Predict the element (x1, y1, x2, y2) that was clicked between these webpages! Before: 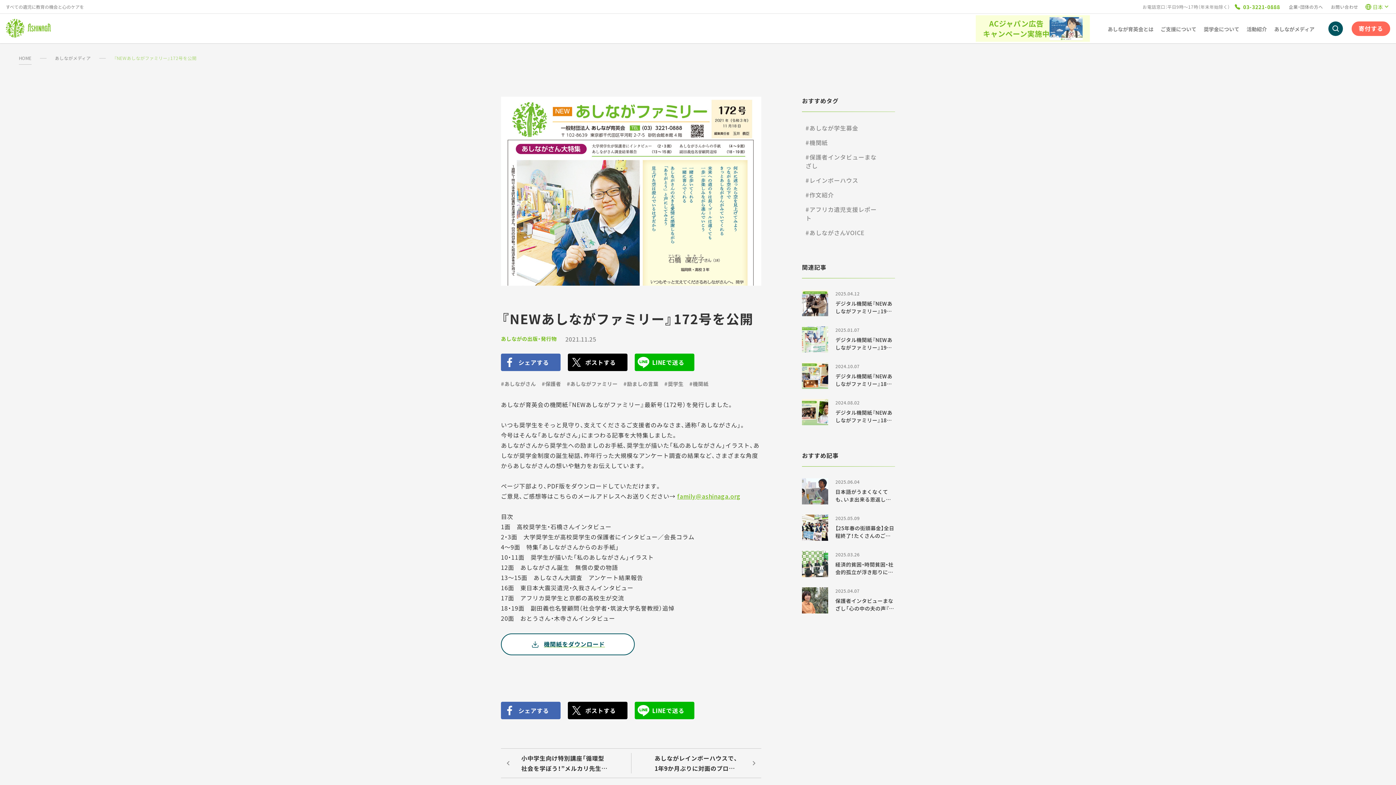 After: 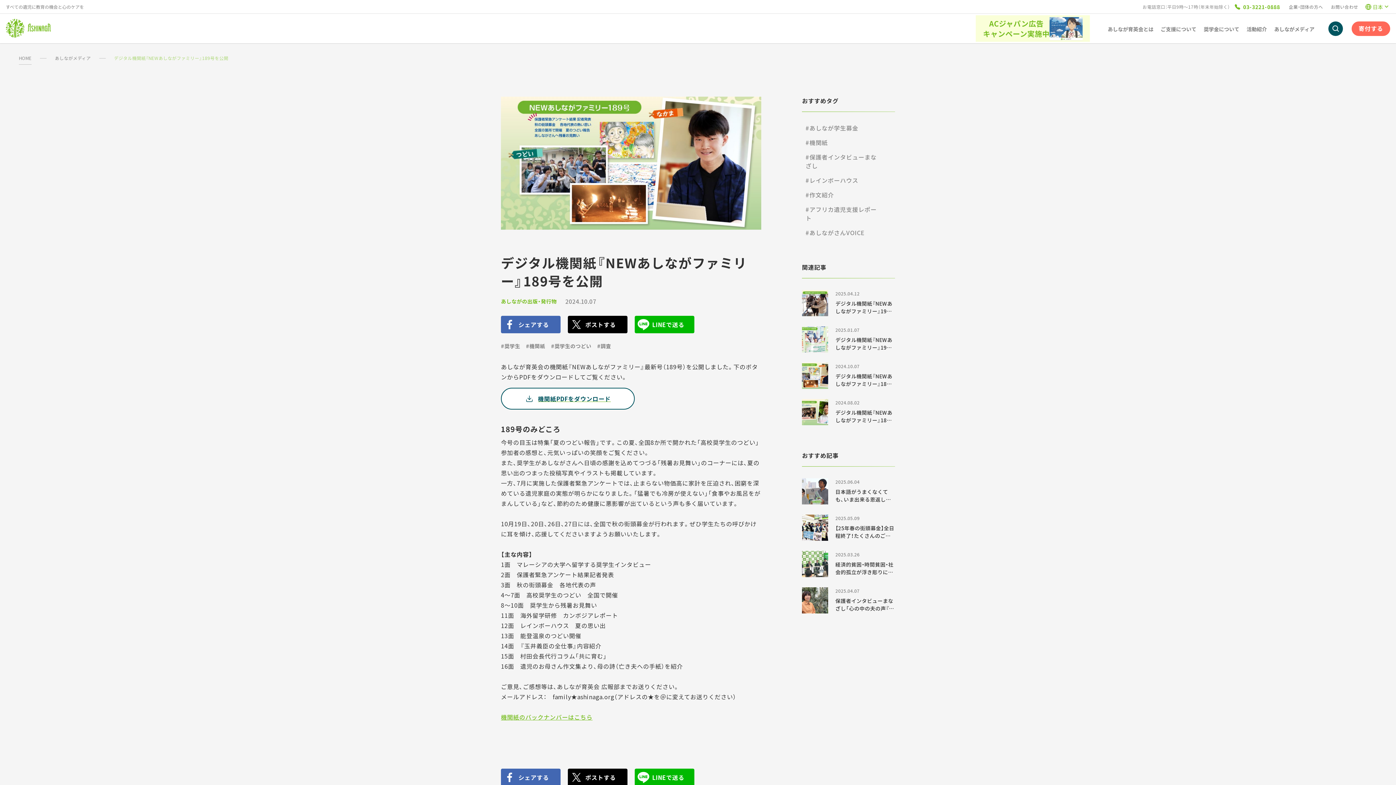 Action: bbox: (802, 362, 895, 389) label: 2024.10.07

デジタル機関紙『NEWあしながファミリー』189号を公開